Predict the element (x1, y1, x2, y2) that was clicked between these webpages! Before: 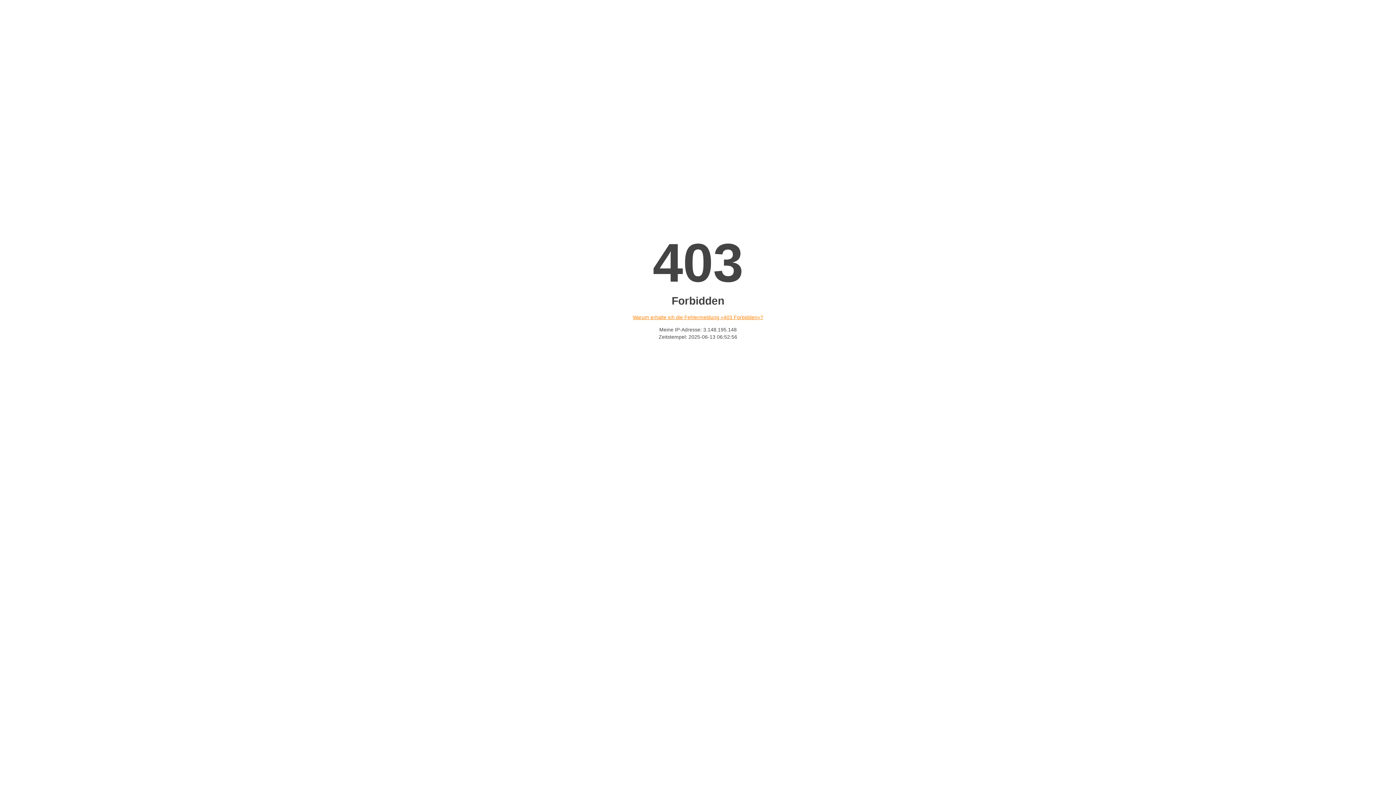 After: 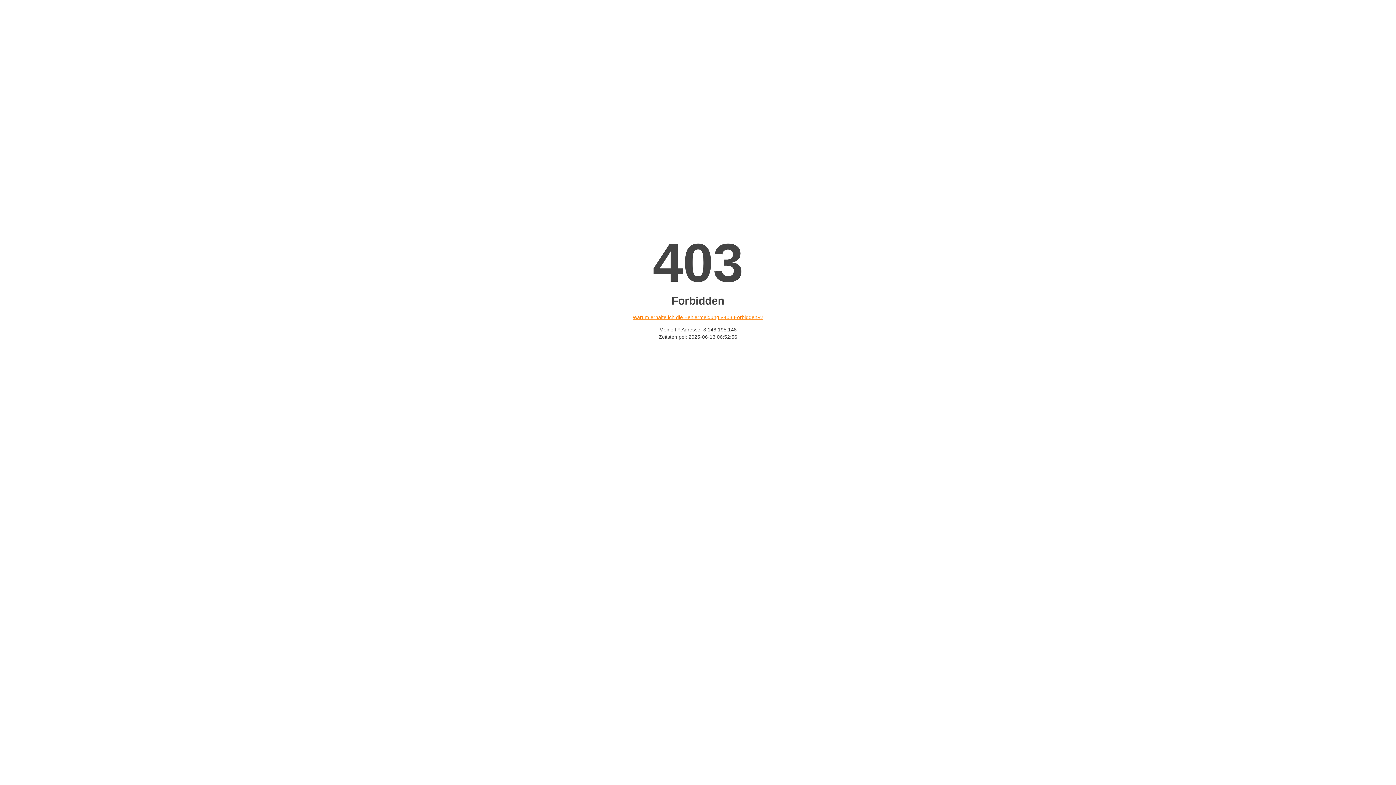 Action: label: Warum erhalte ich die Fehlermeldung «403 Forbidden»? bbox: (632, 314, 763, 320)